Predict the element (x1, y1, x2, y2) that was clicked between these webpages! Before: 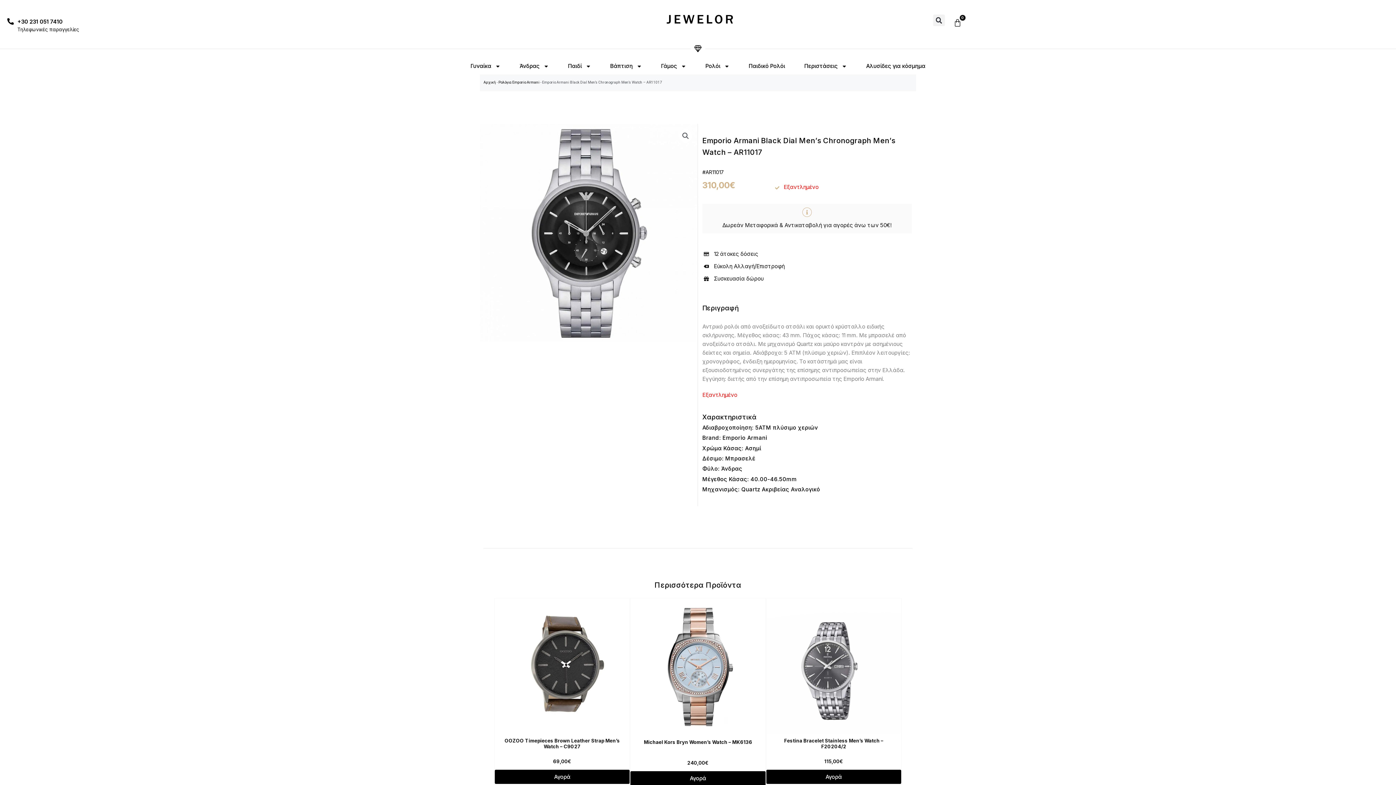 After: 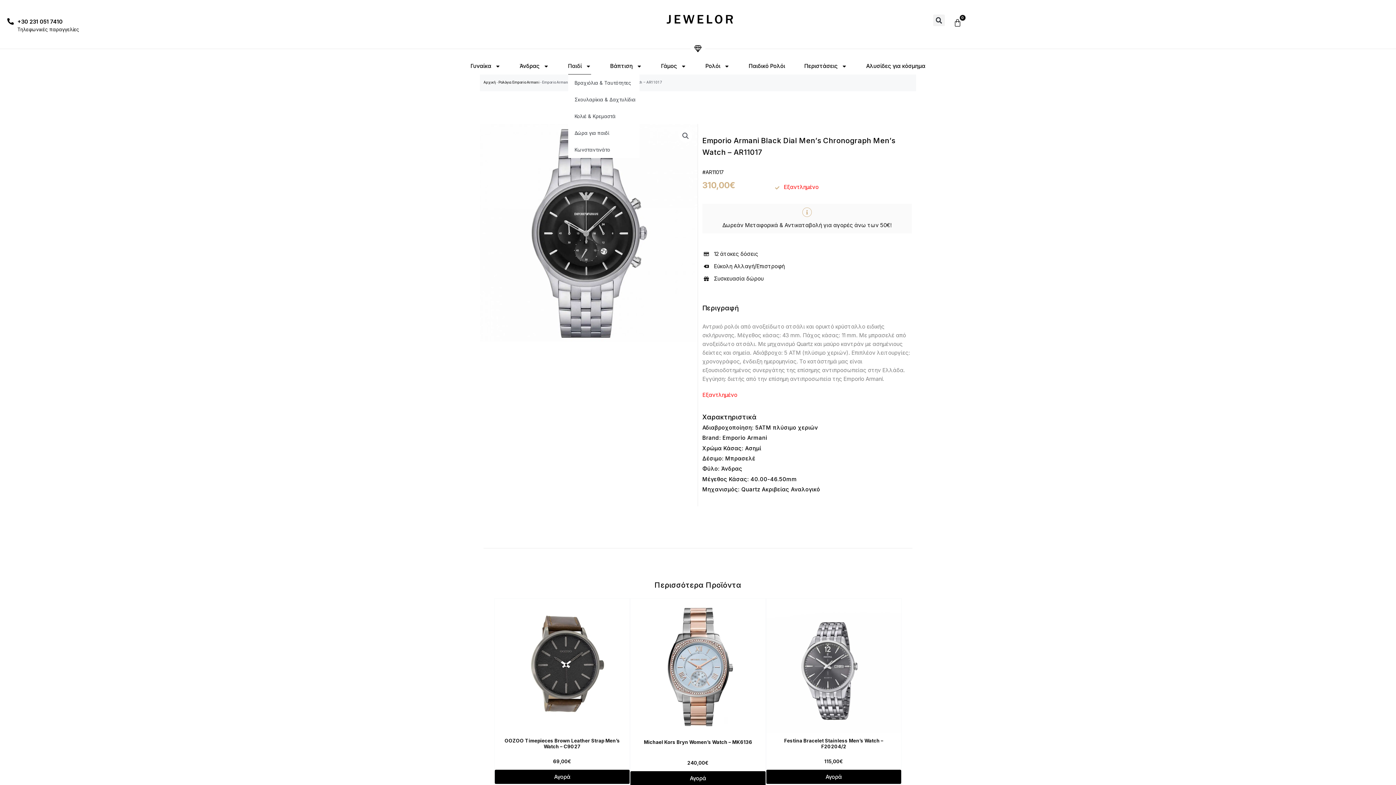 Action: label: Παιδί bbox: (568, 57, 591, 74)